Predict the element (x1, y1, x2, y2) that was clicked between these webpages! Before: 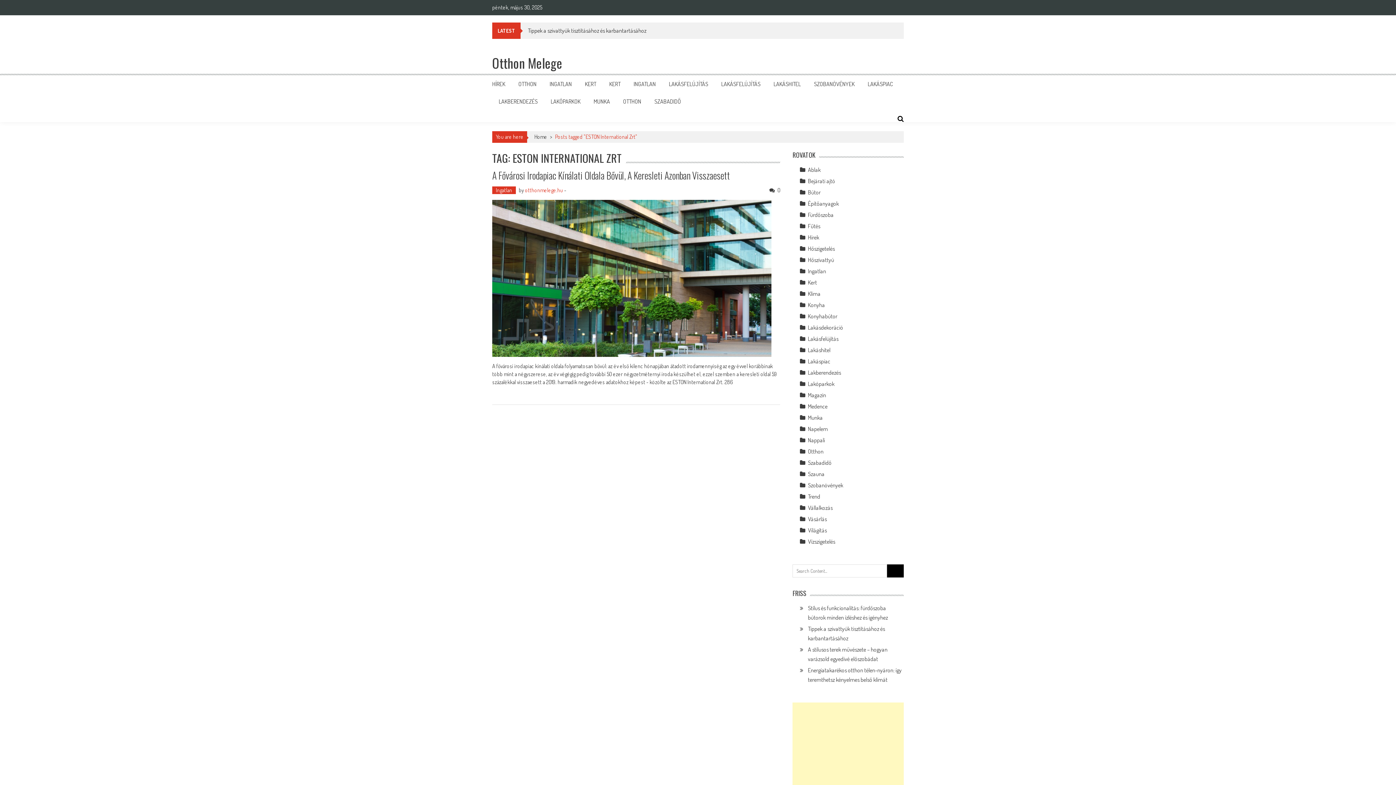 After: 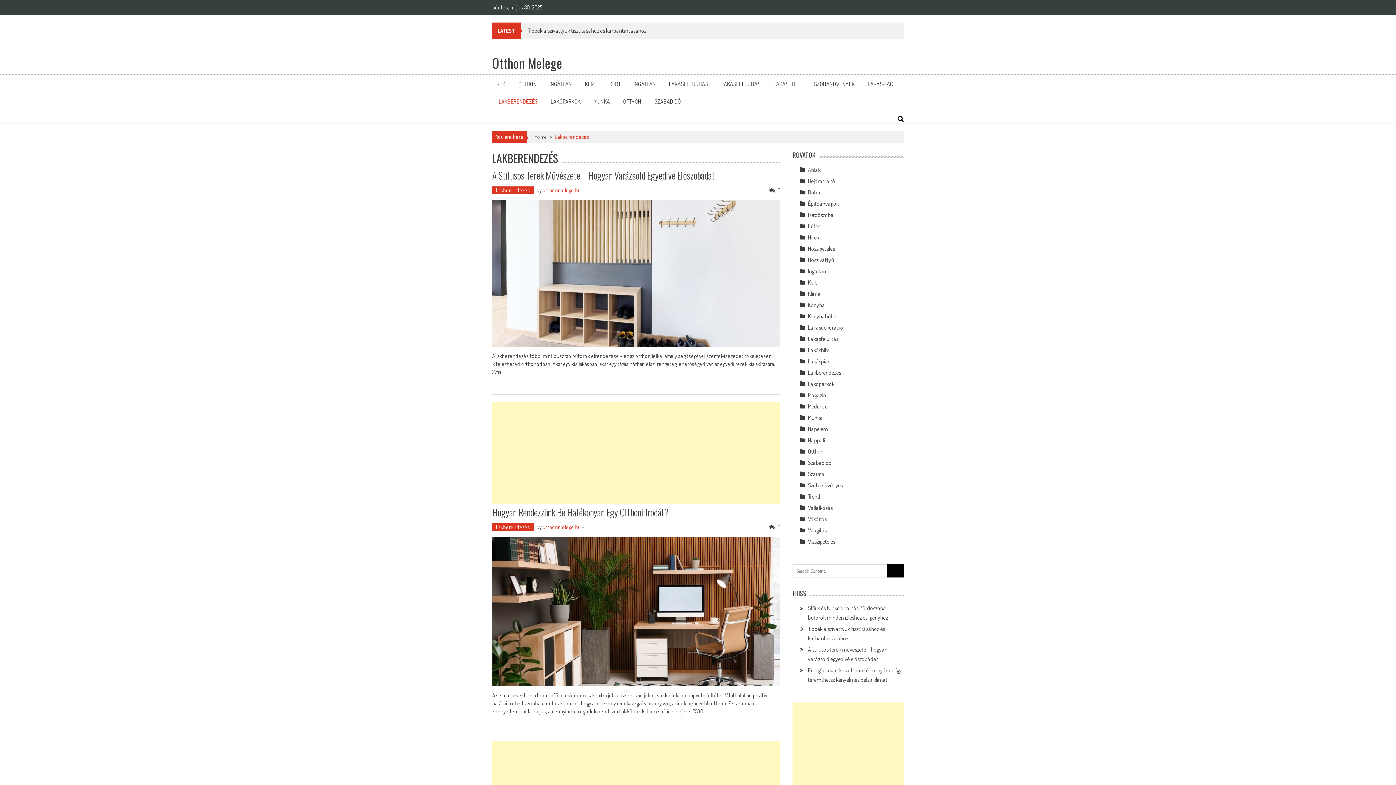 Action: label: Lakberendezés bbox: (808, 369, 841, 376)